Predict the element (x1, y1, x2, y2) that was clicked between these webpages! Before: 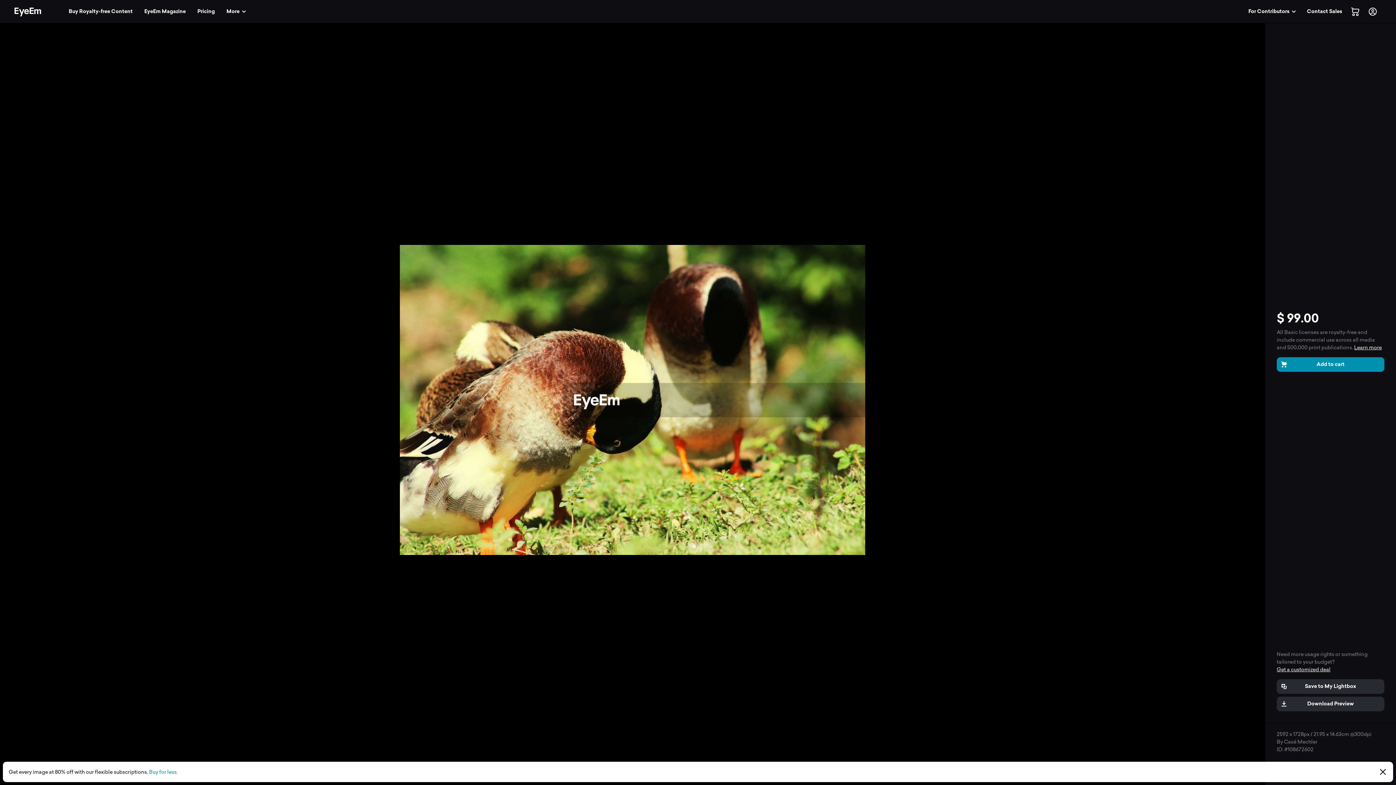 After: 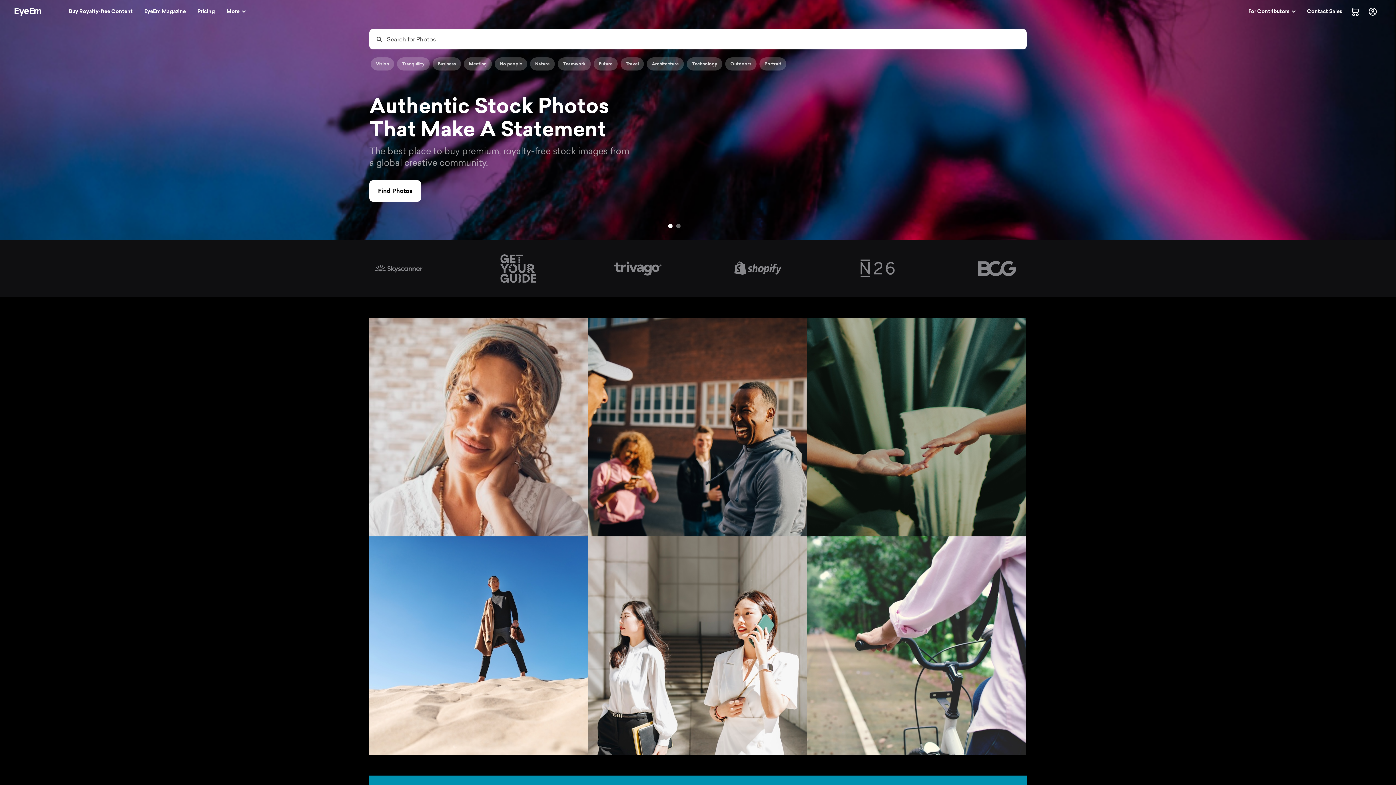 Action: bbox: (14, 7, 41, 16)